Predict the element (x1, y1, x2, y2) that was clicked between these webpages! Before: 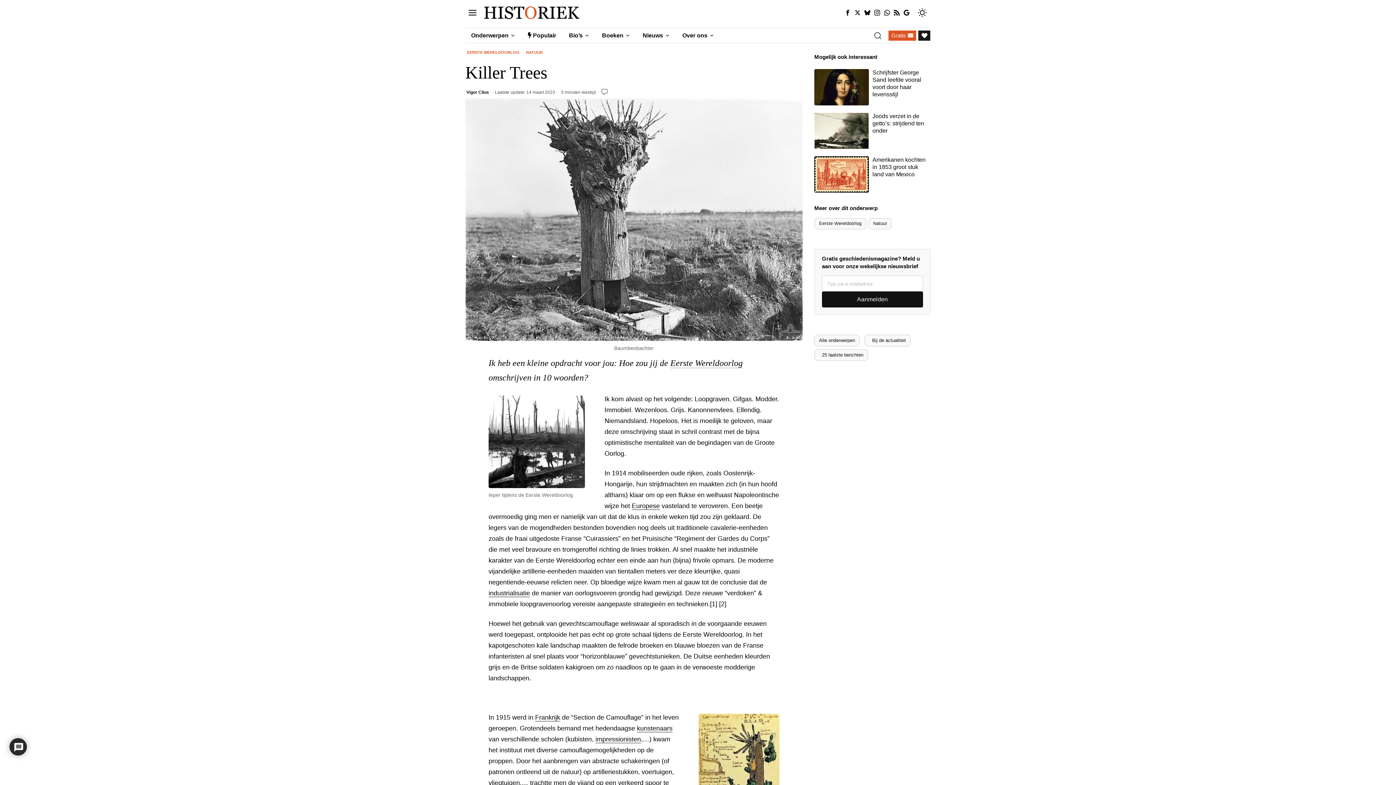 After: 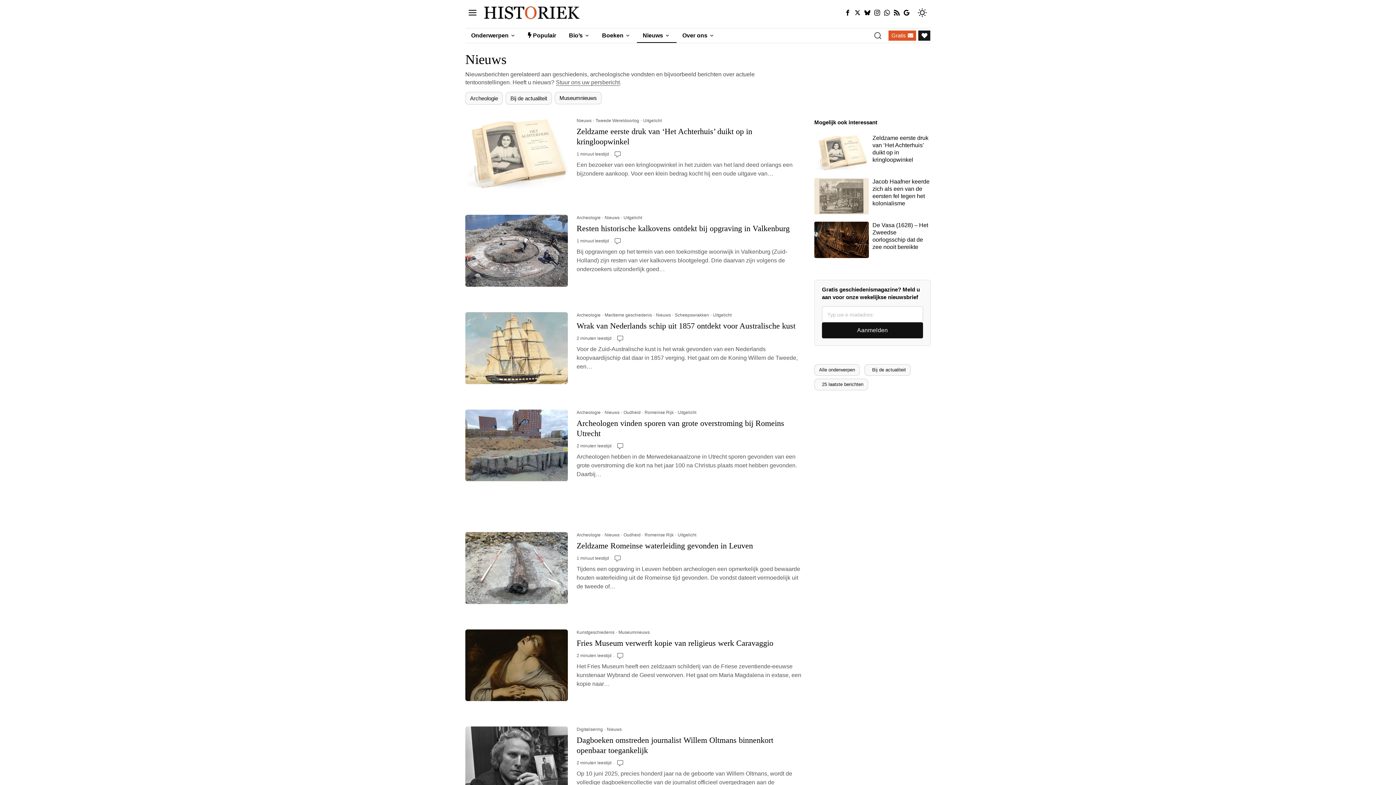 Action: bbox: (637, 28, 676, 42) label: Nieuws